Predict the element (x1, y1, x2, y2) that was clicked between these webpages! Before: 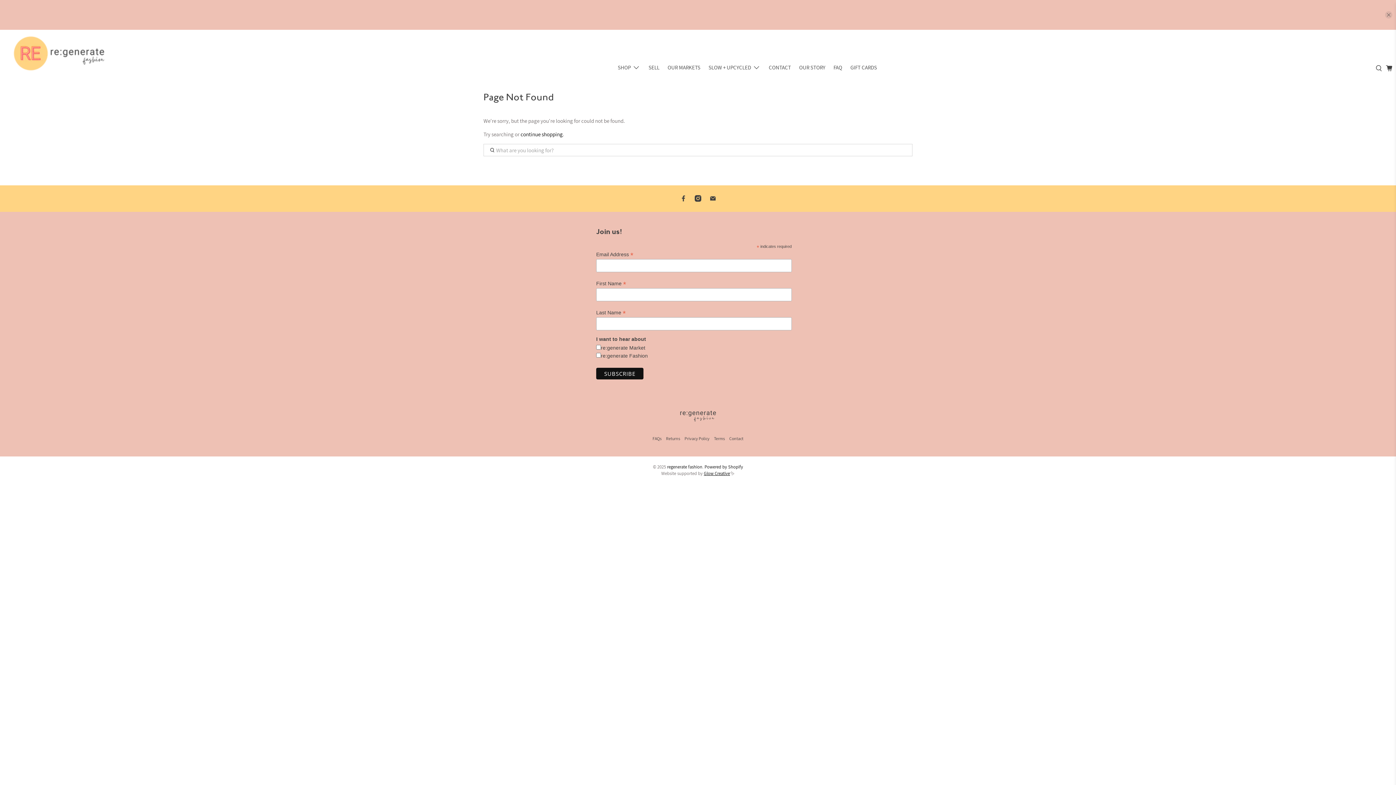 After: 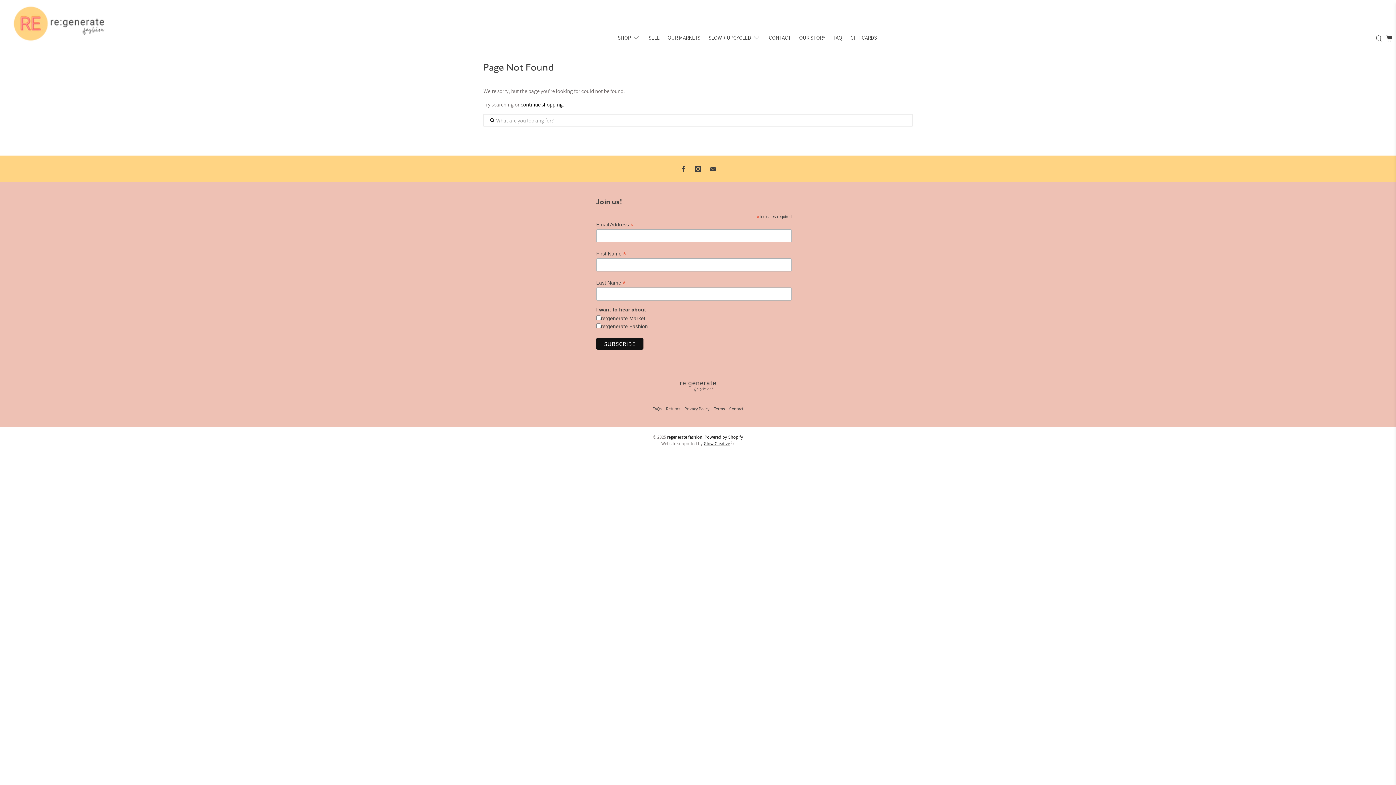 Action: bbox: (1385, 11, 1392, 18) label: close